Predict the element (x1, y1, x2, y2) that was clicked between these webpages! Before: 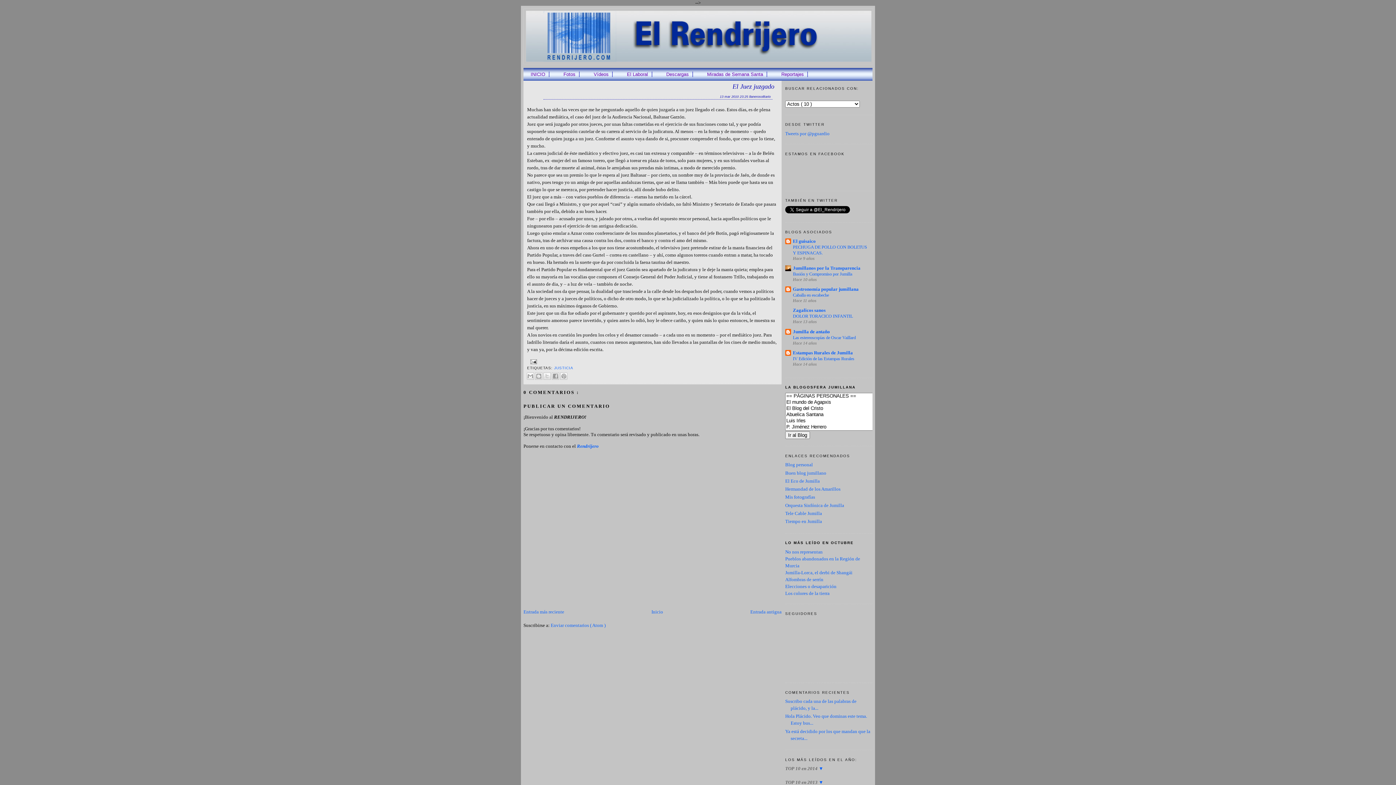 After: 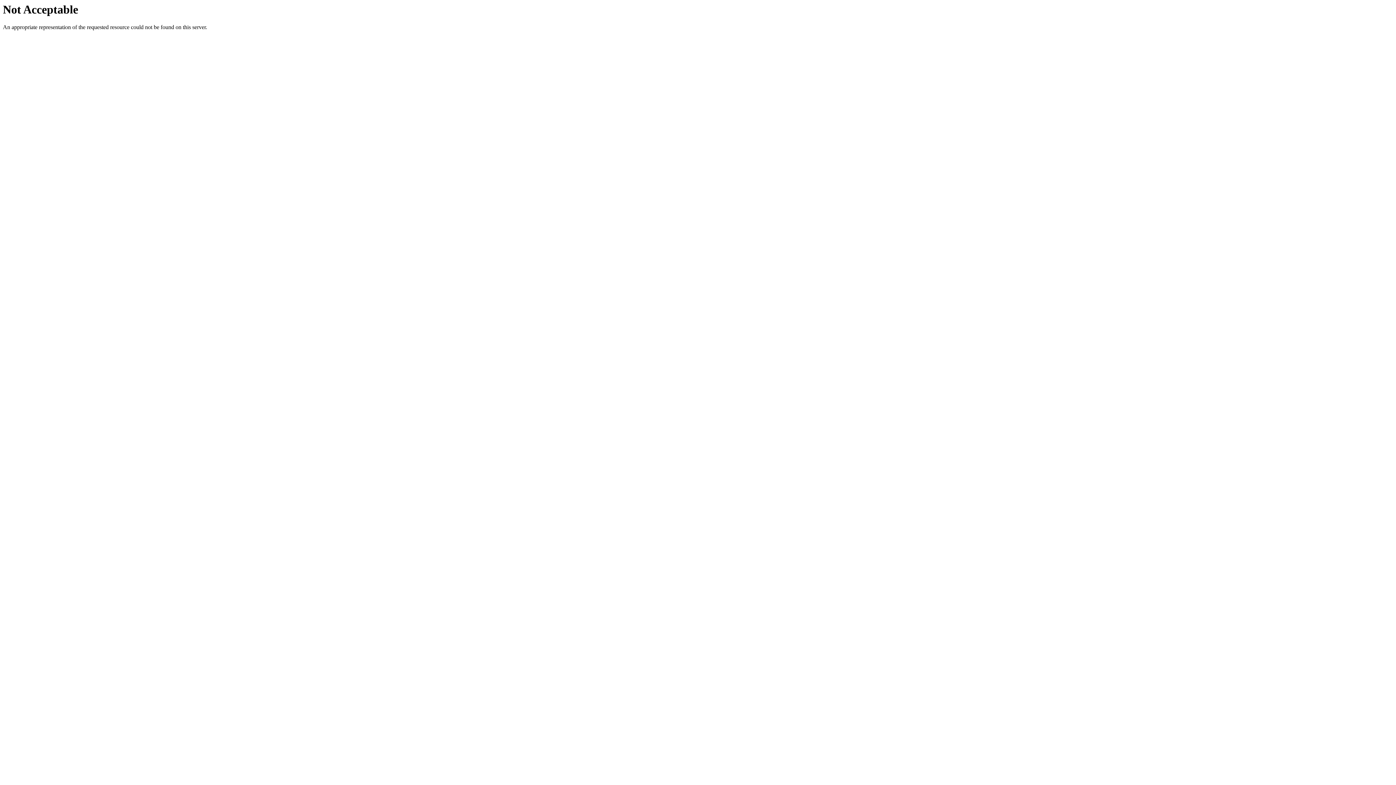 Action: bbox: (785, 510, 822, 516) label: Tele Cable Jumilla